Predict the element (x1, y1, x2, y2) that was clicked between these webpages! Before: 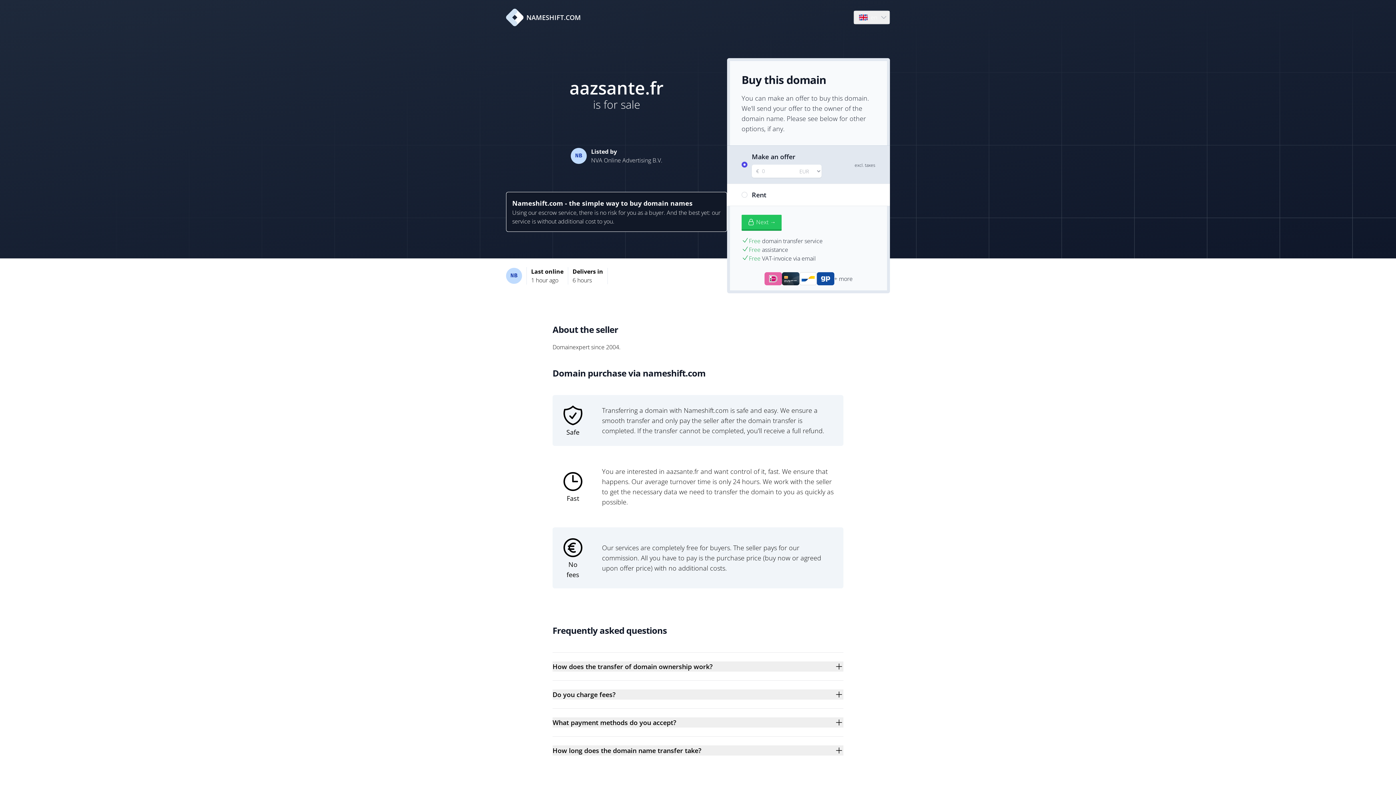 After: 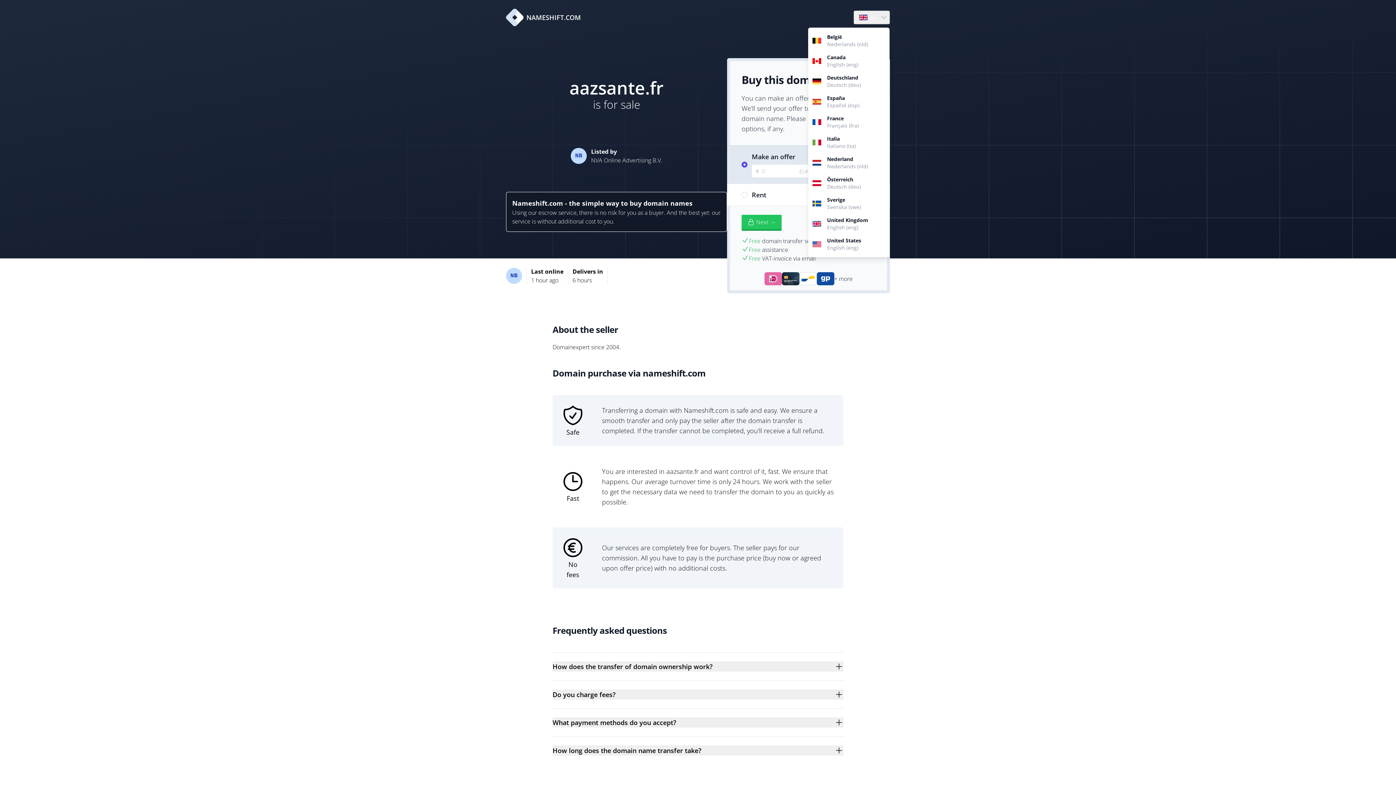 Action: bbox: (854, 10, 889, 24) label: Language